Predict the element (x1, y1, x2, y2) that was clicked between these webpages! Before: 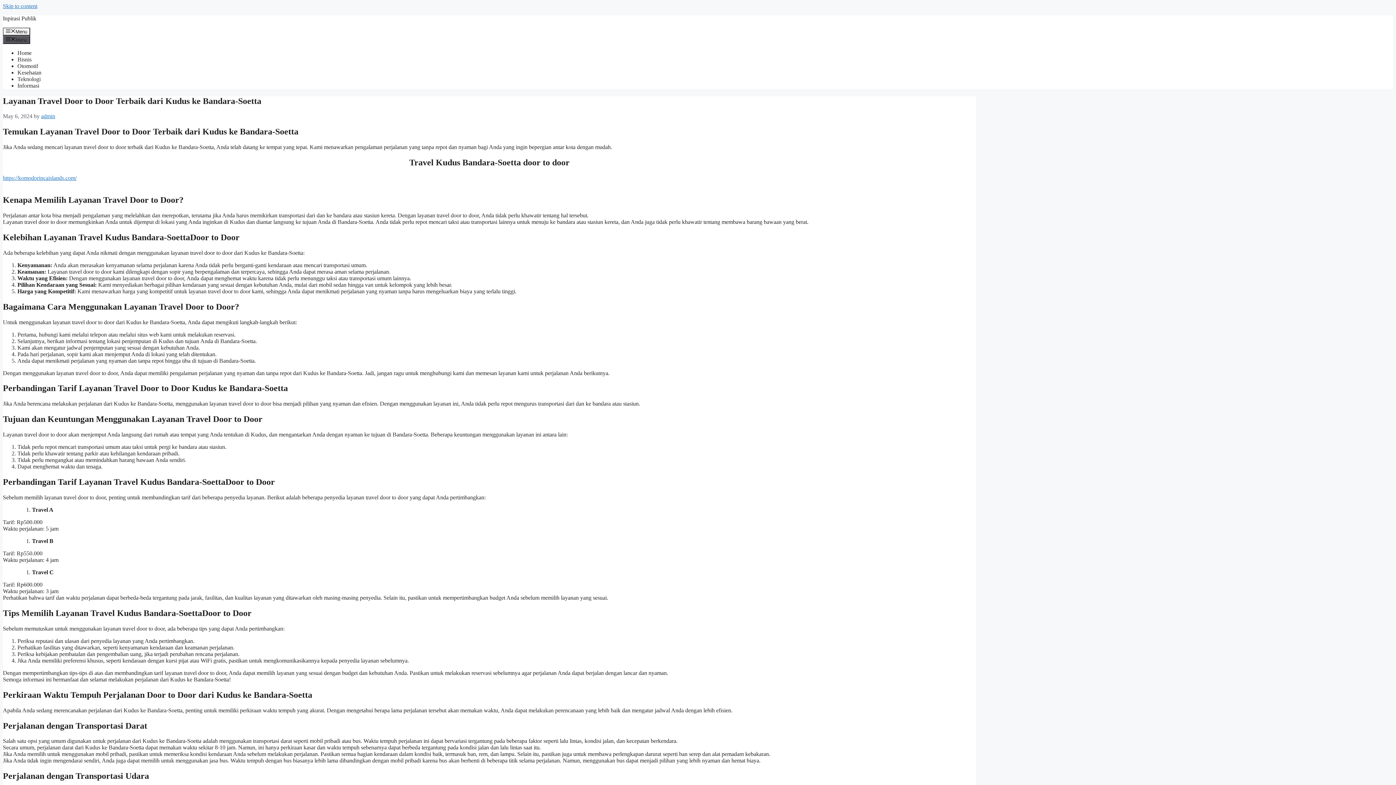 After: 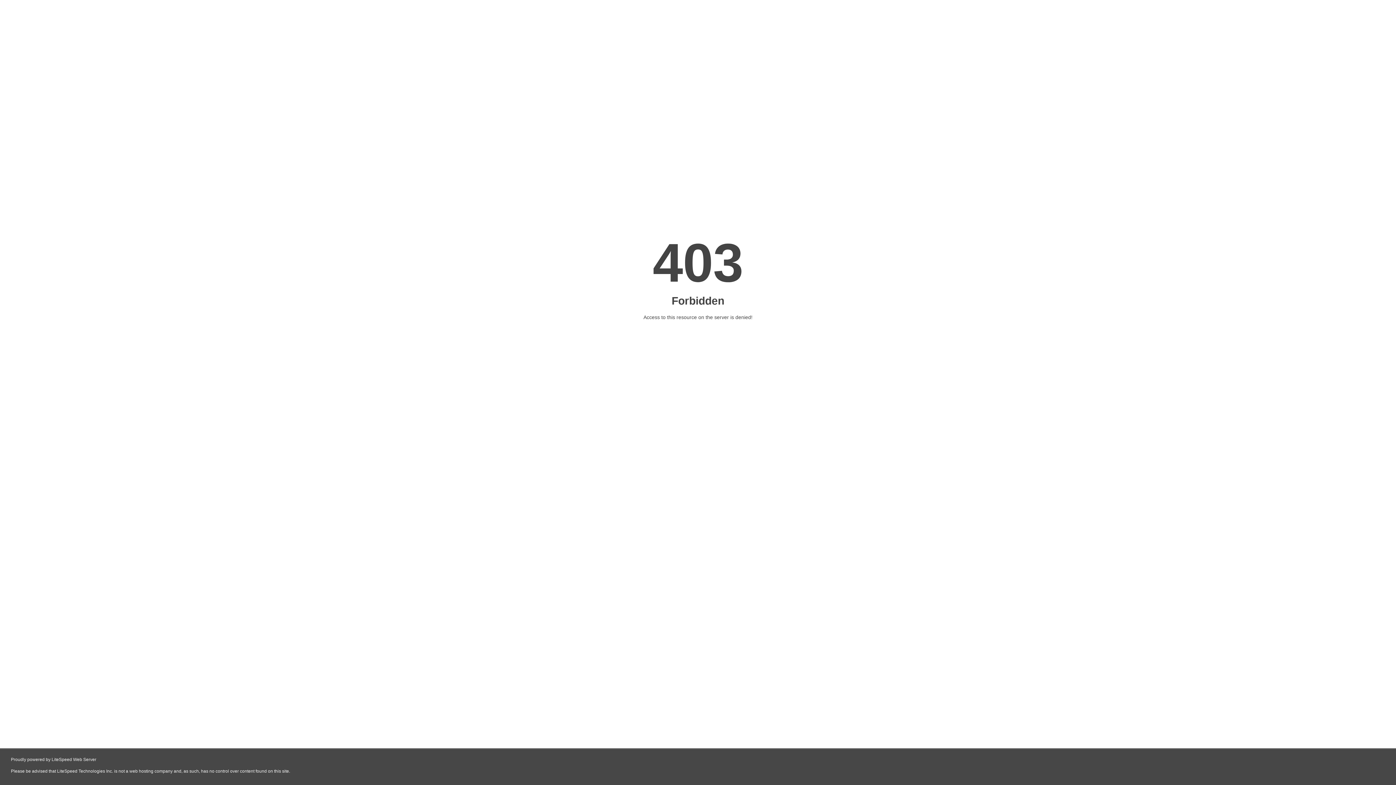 Action: bbox: (17, 82, 39, 88) label: Informasi